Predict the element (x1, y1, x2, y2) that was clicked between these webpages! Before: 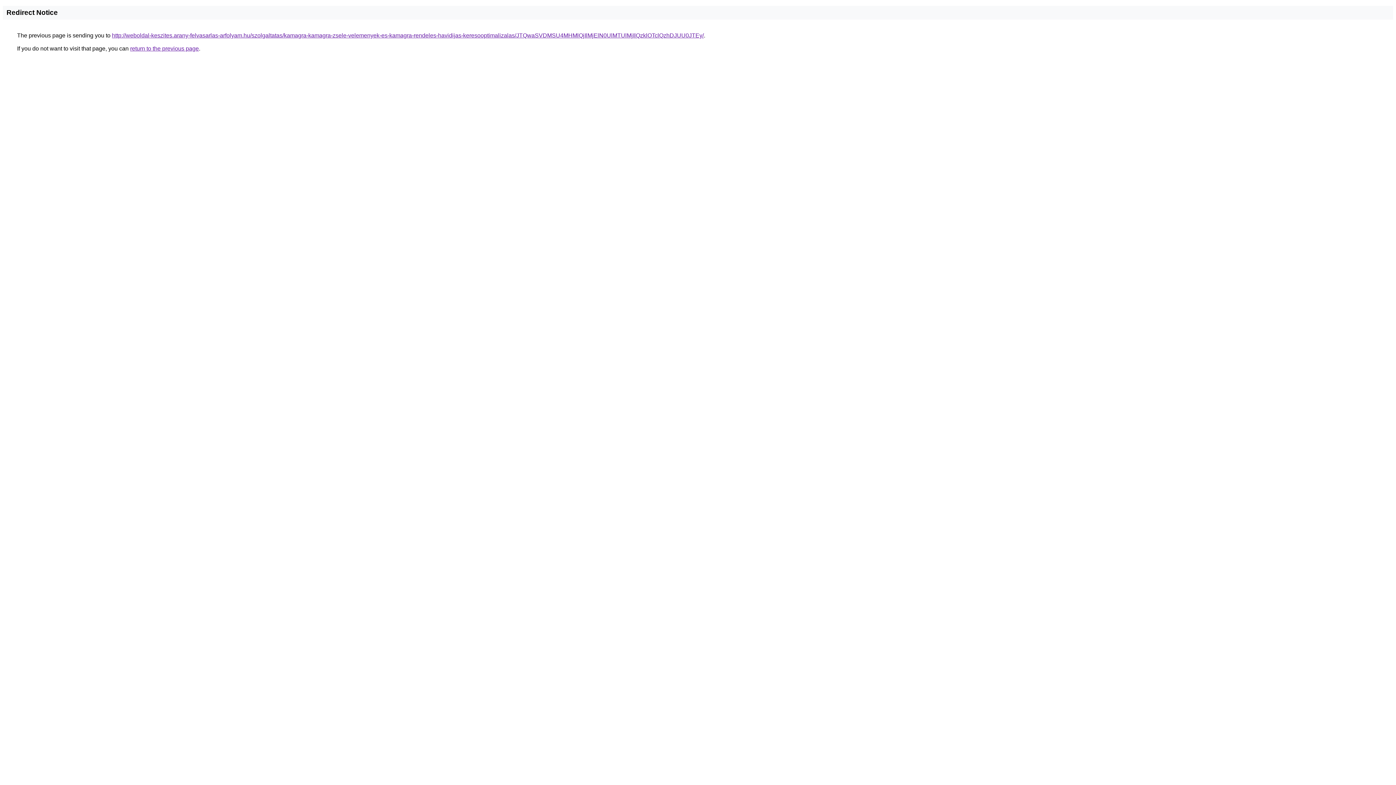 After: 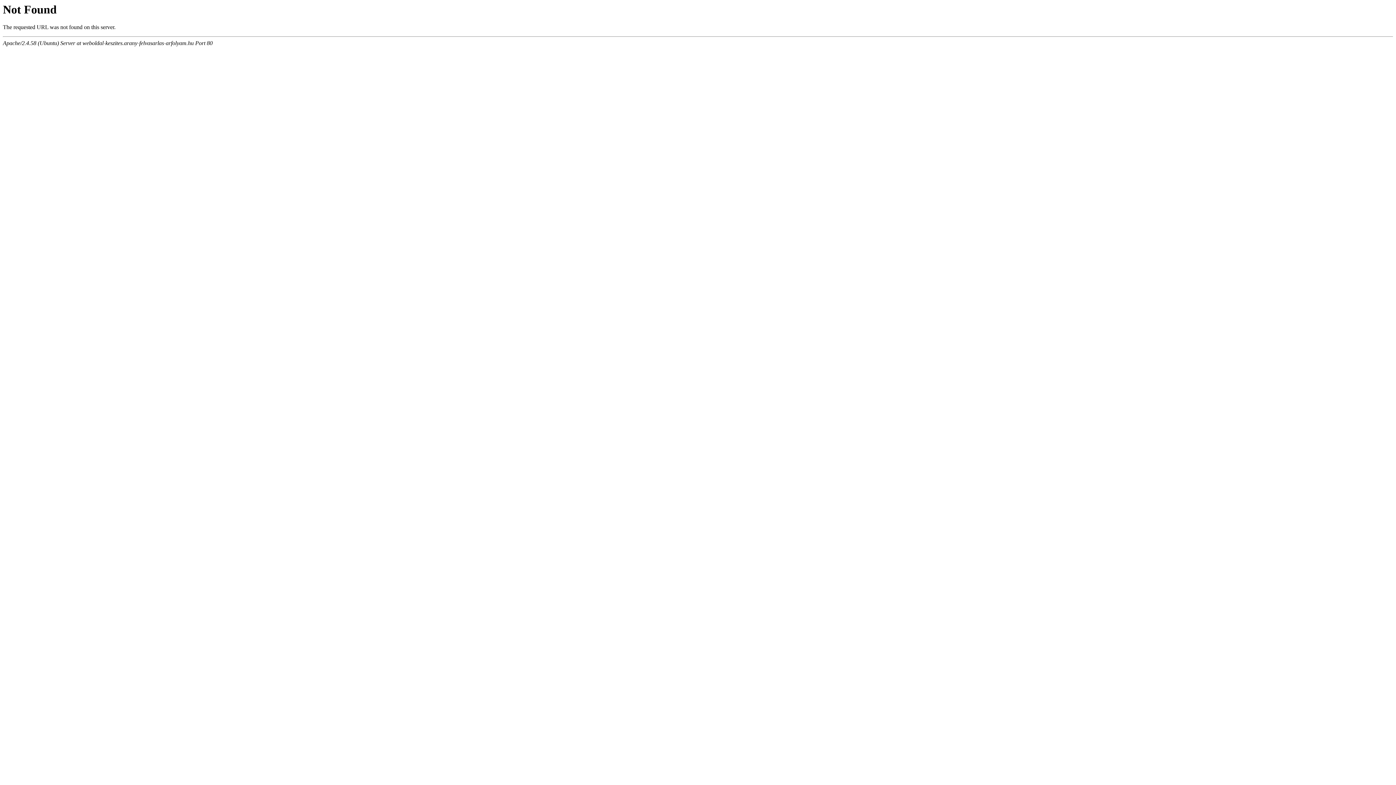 Action: bbox: (112, 32, 704, 38) label: http://weboldal-keszites.arany-felvasarlas-arfolyam.hu/szolgaltatas/kamagra-kamagra-zsele-velemenyek-es-kamagra-rendeles-havidijas-keresooptimalizalas/JTQwaSVDMSU4MHMlQjIlMjElN0UlMTUlMjIlQzklOTclQzhDJUU0JTEy/